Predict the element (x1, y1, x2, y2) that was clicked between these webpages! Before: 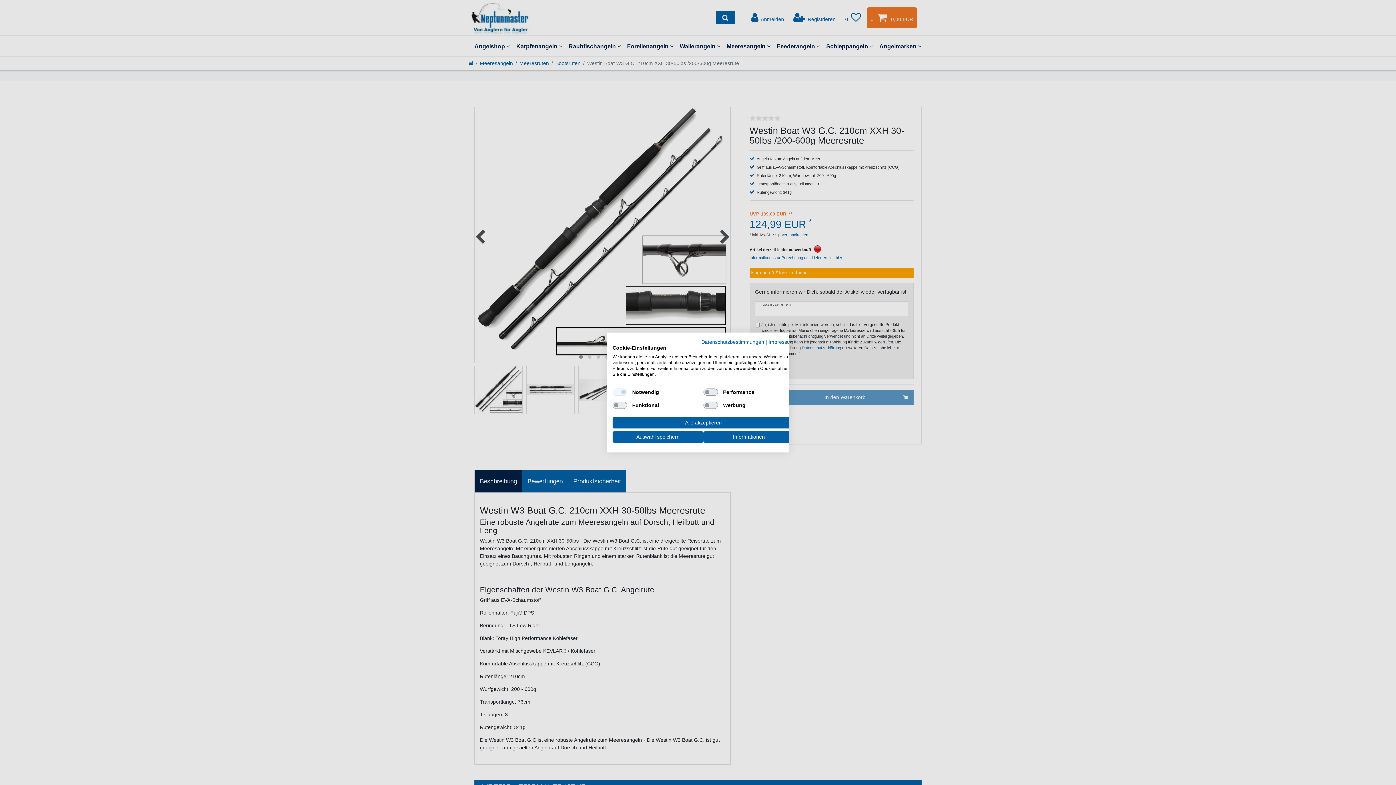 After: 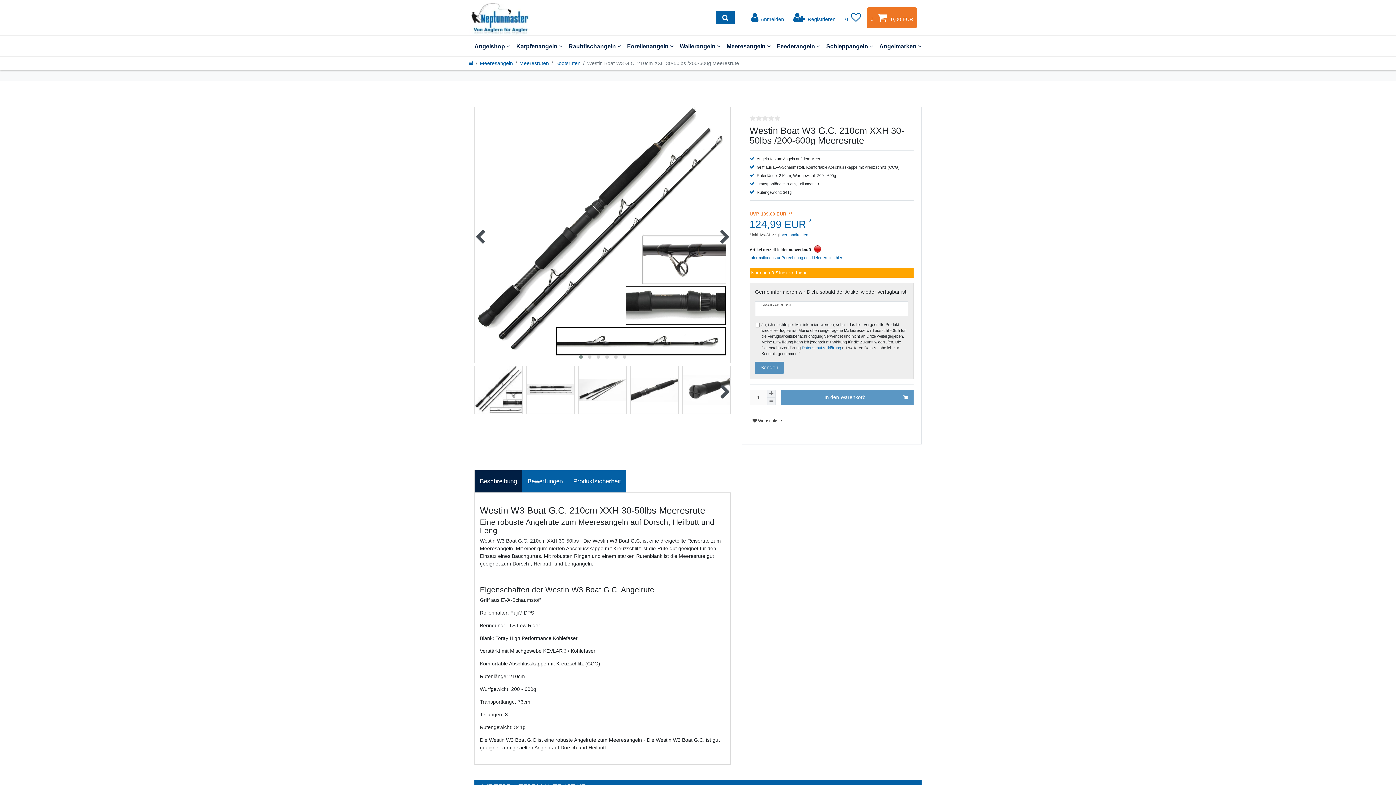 Action: label: Einstellungen speichern bbox: (612, 431, 703, 442)